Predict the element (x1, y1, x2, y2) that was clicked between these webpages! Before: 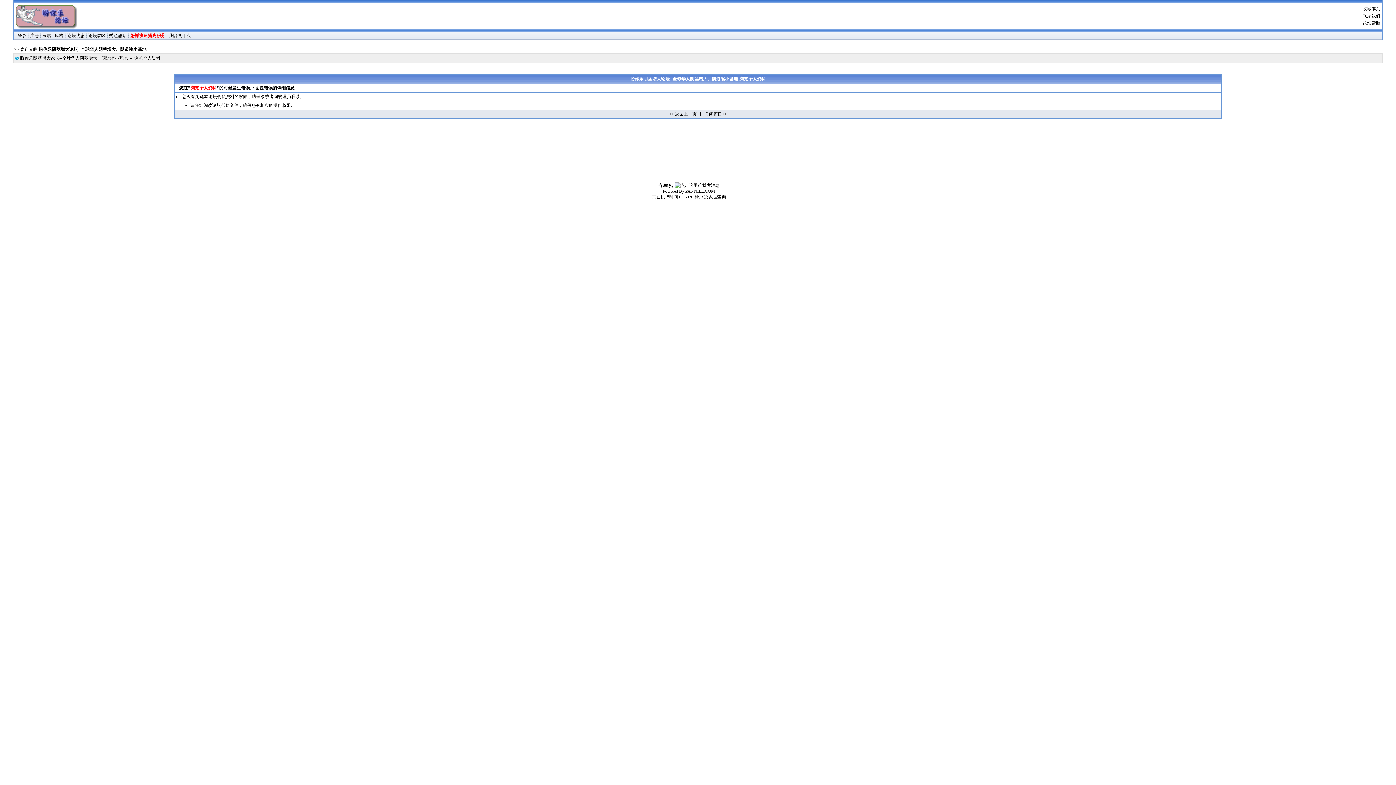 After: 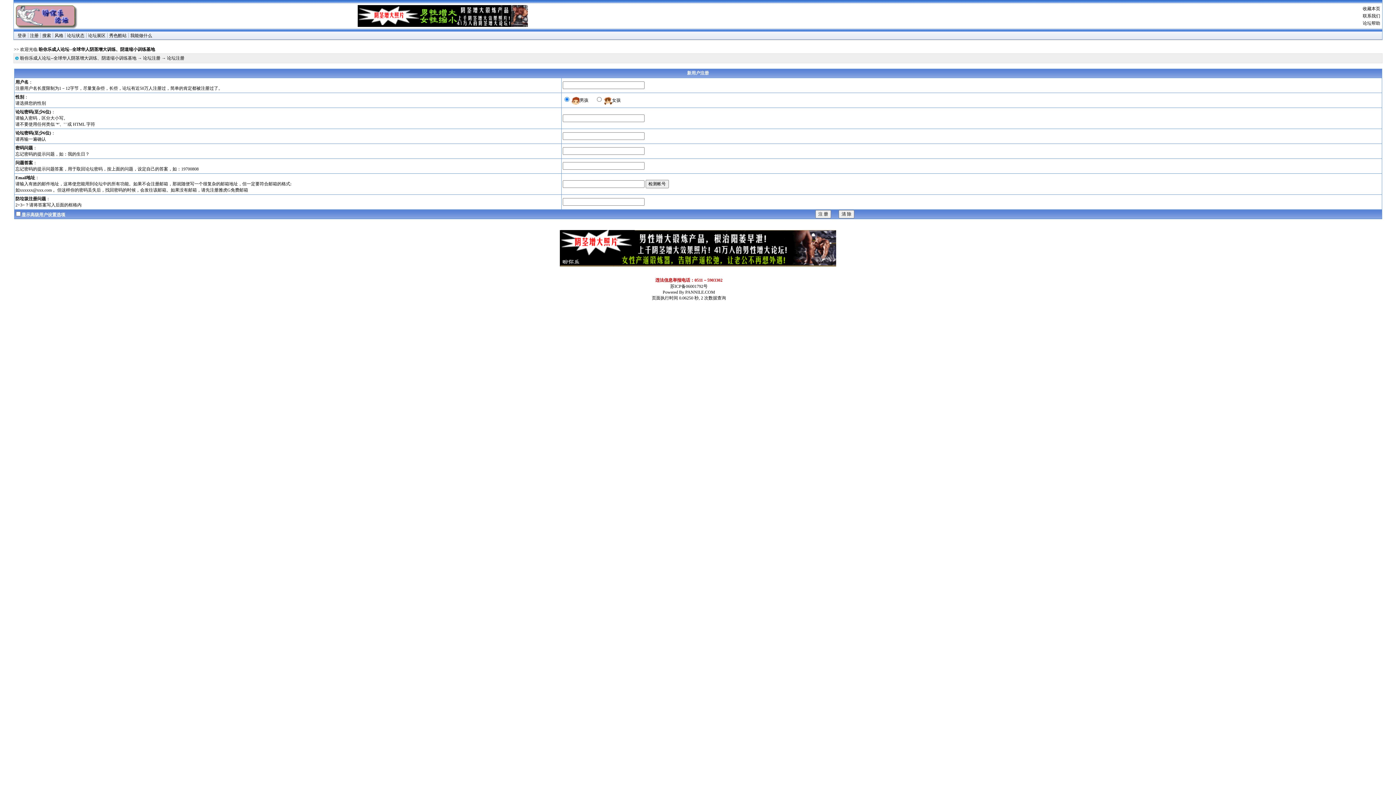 Action: bbox: (29, 33, 38, 38) label: 注册